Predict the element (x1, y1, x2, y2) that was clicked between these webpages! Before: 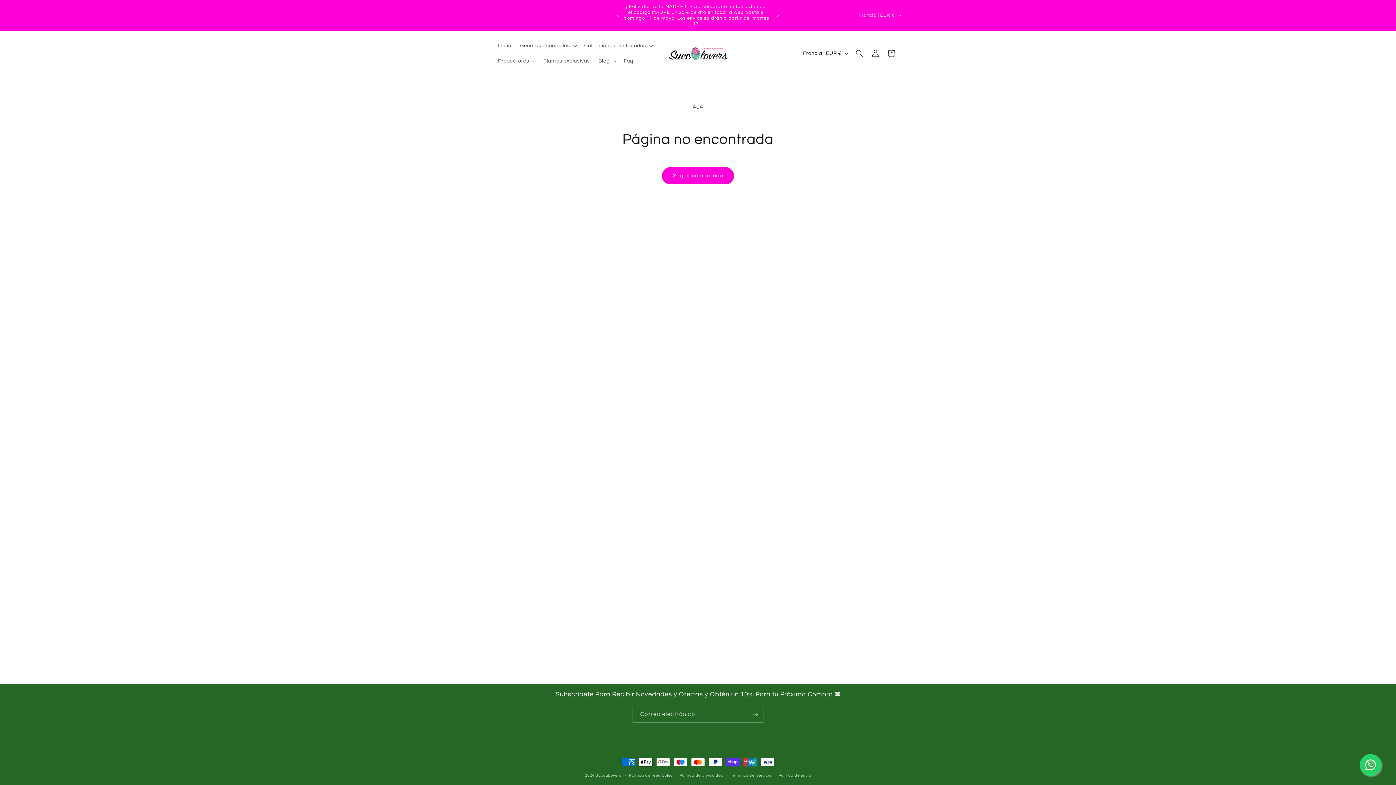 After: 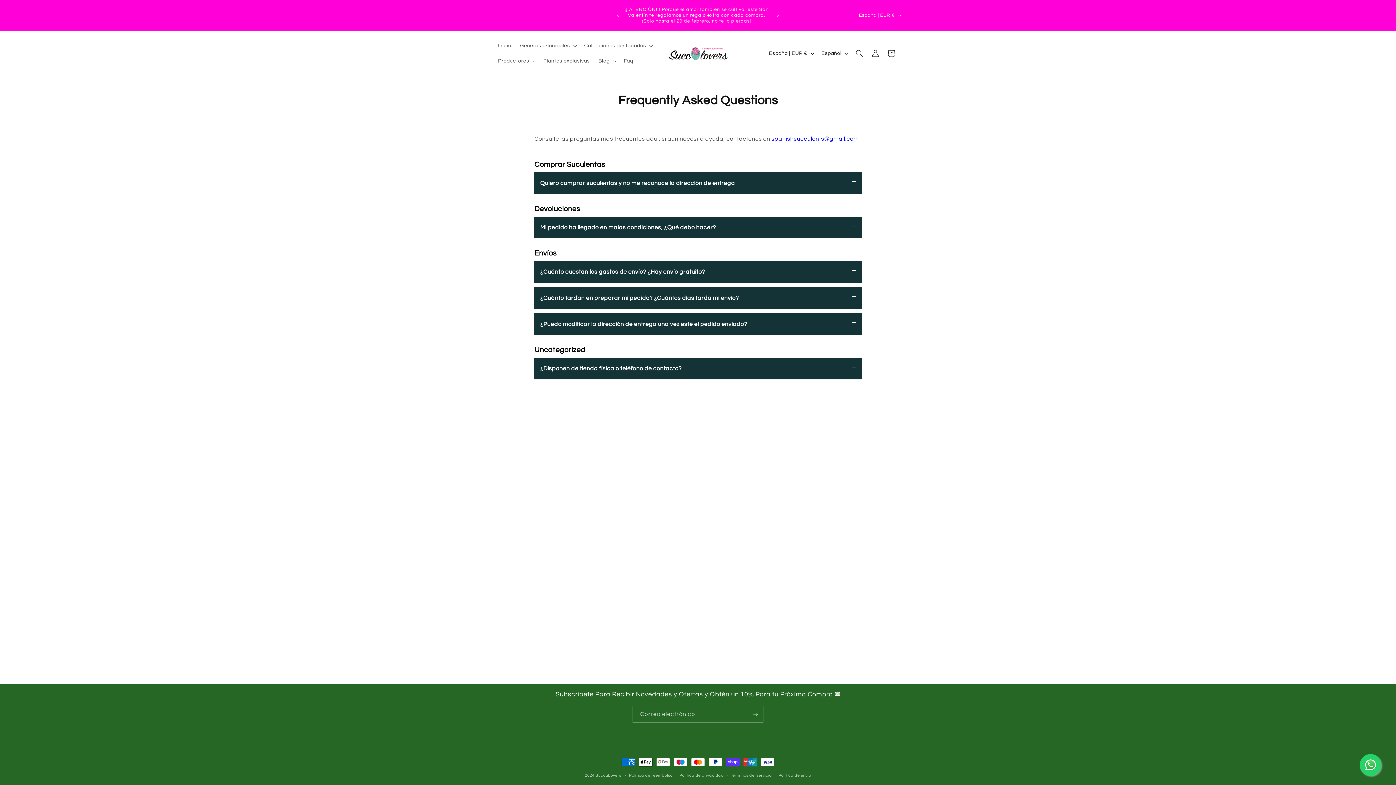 Action: bbox: (619, 53, 637, 68) label: Faq